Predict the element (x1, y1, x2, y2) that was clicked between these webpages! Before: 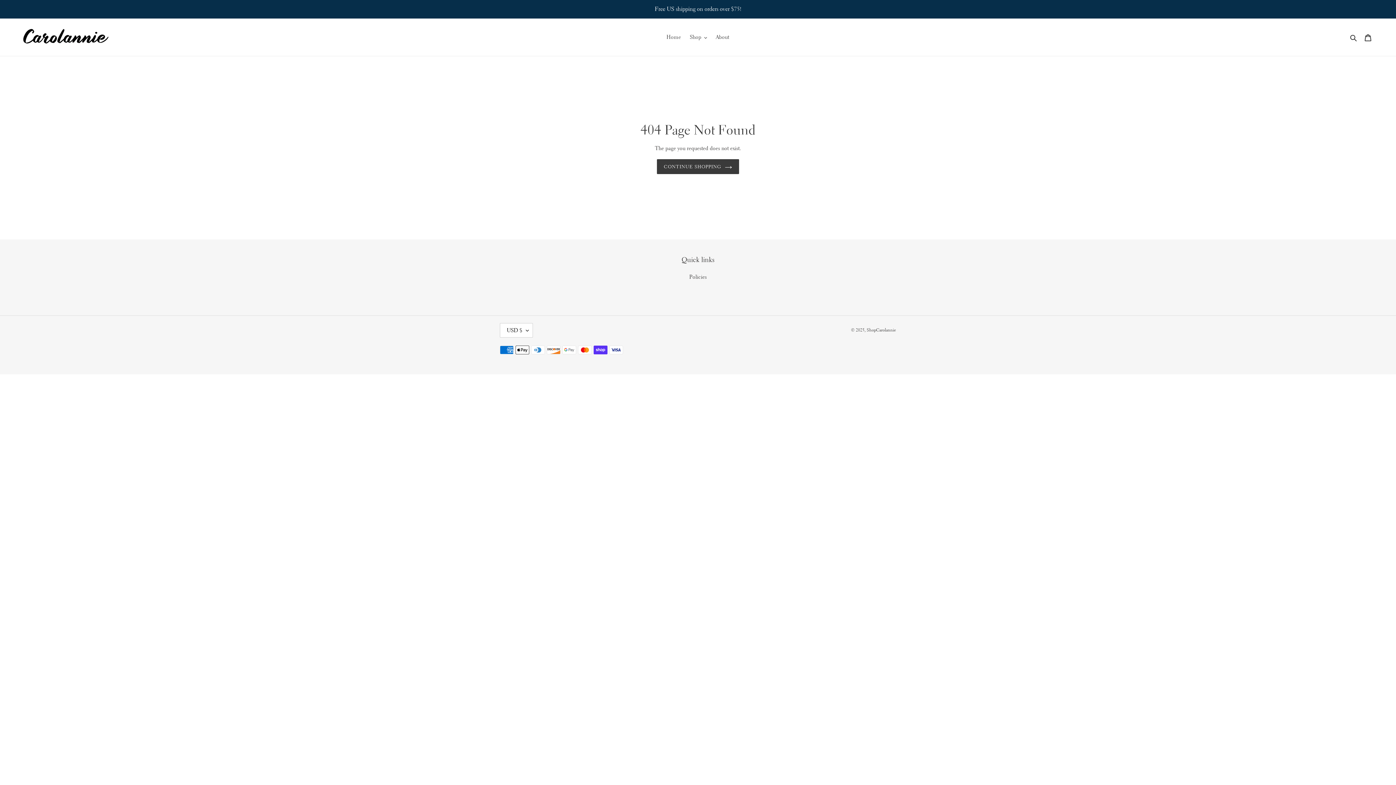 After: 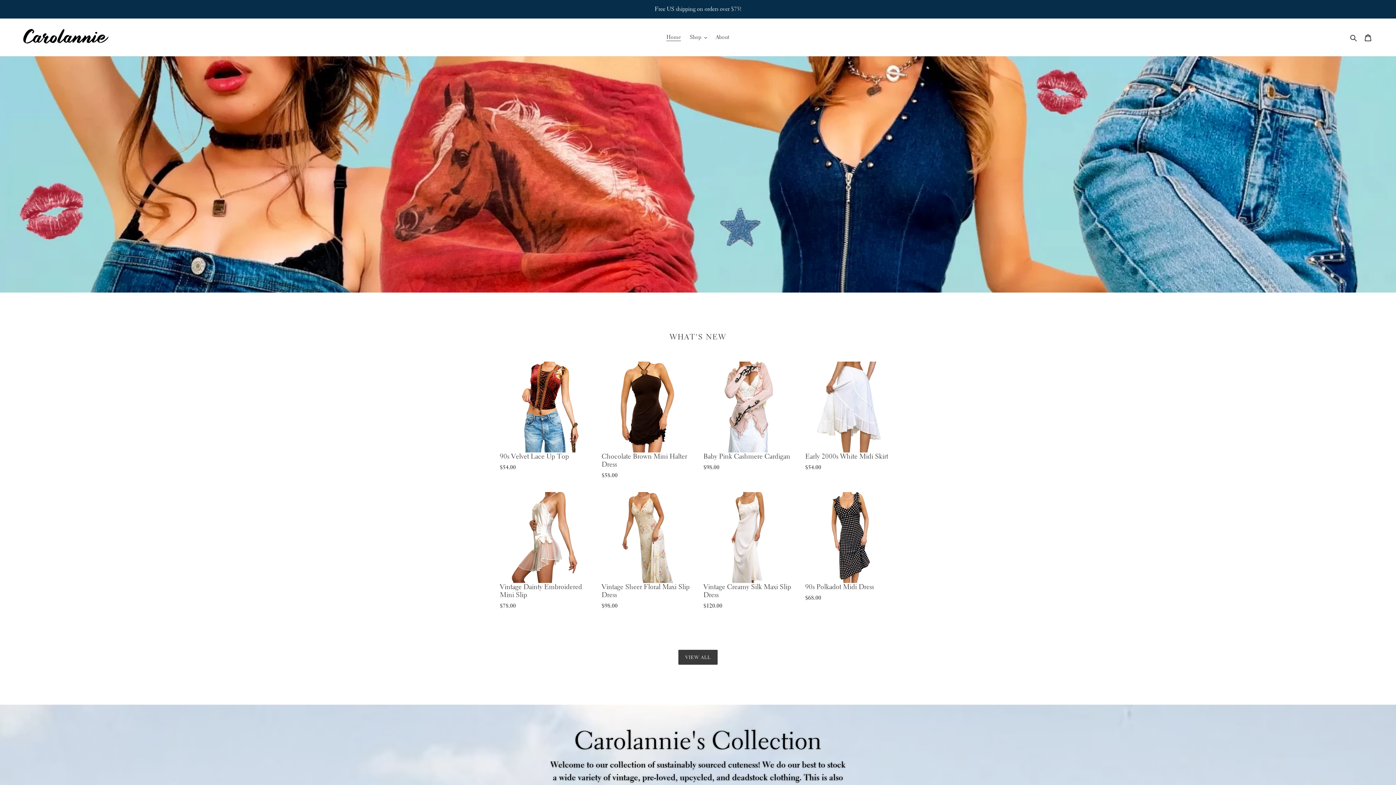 Action: bbox: (20, 24, 110, 50)